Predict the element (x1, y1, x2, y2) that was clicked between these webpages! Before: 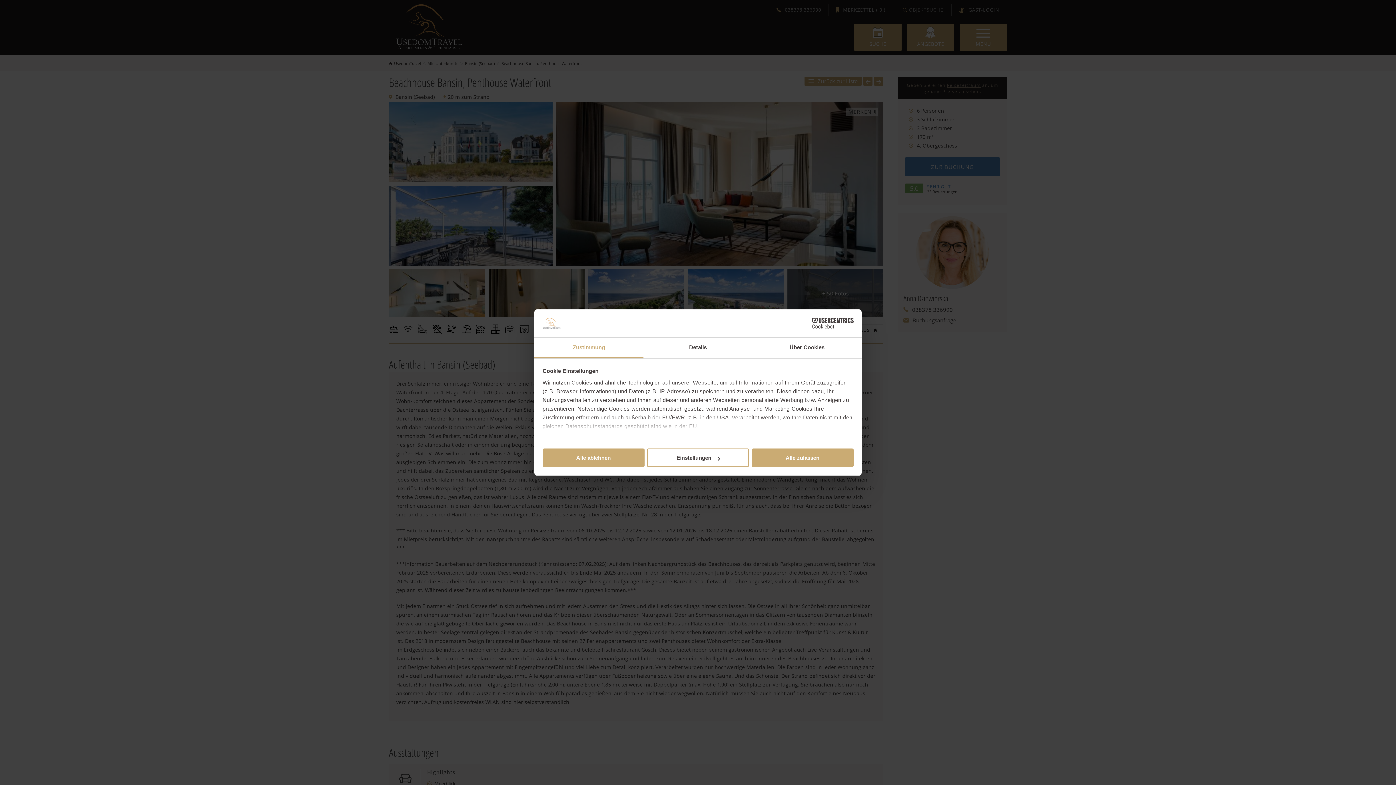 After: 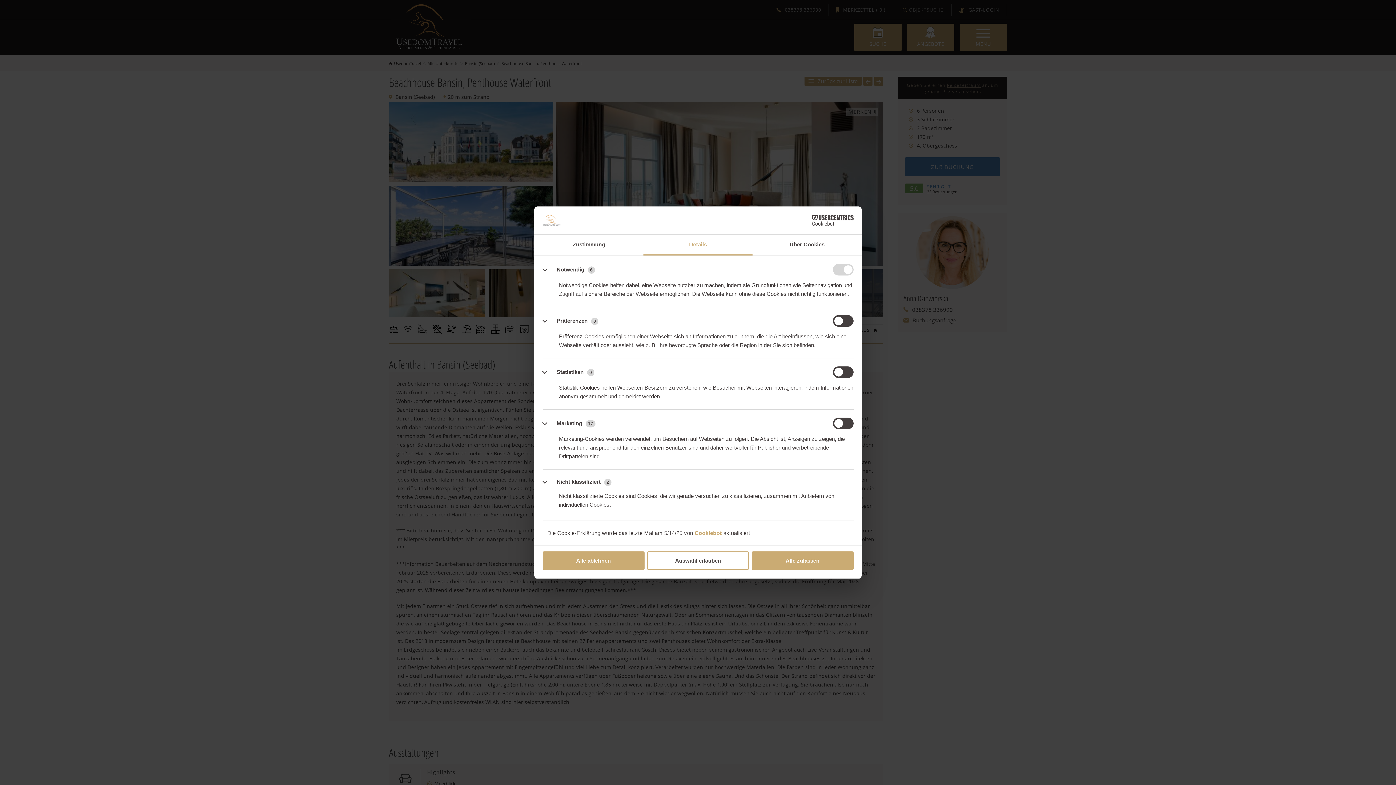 Action: label: Einstellungen bbox: (647, 448, 749, 467)